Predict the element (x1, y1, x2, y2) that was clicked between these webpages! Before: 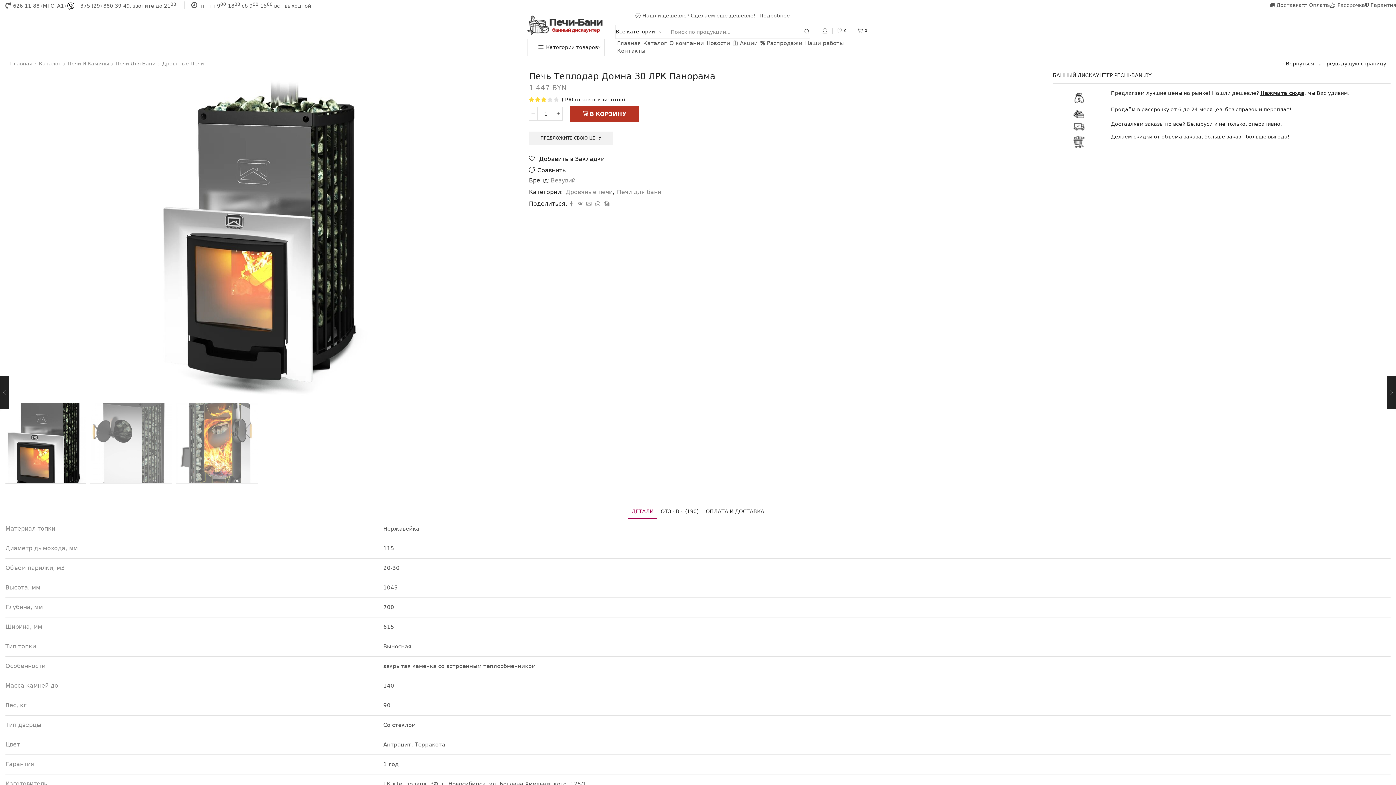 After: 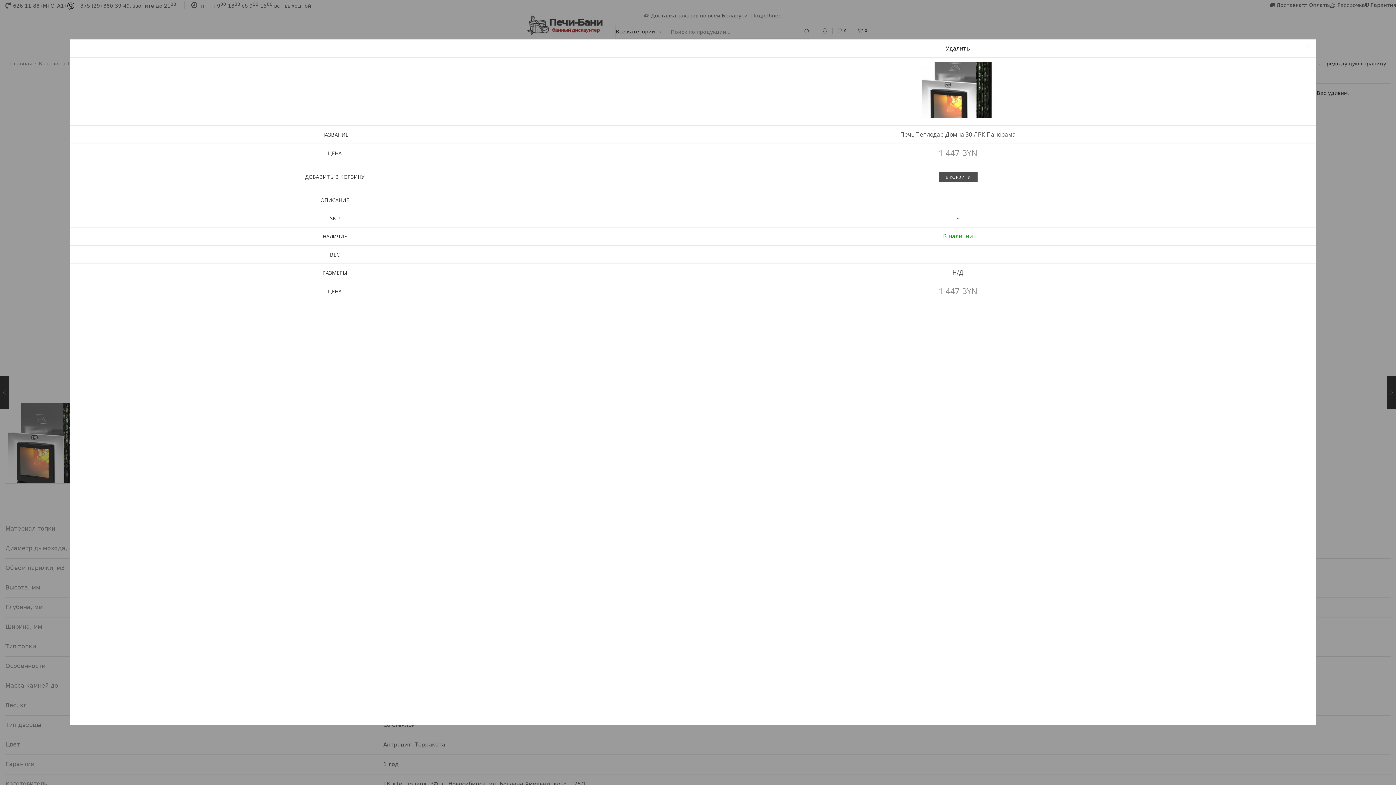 Action: label: Сравнить bbox: (529, 167, 565, 173)